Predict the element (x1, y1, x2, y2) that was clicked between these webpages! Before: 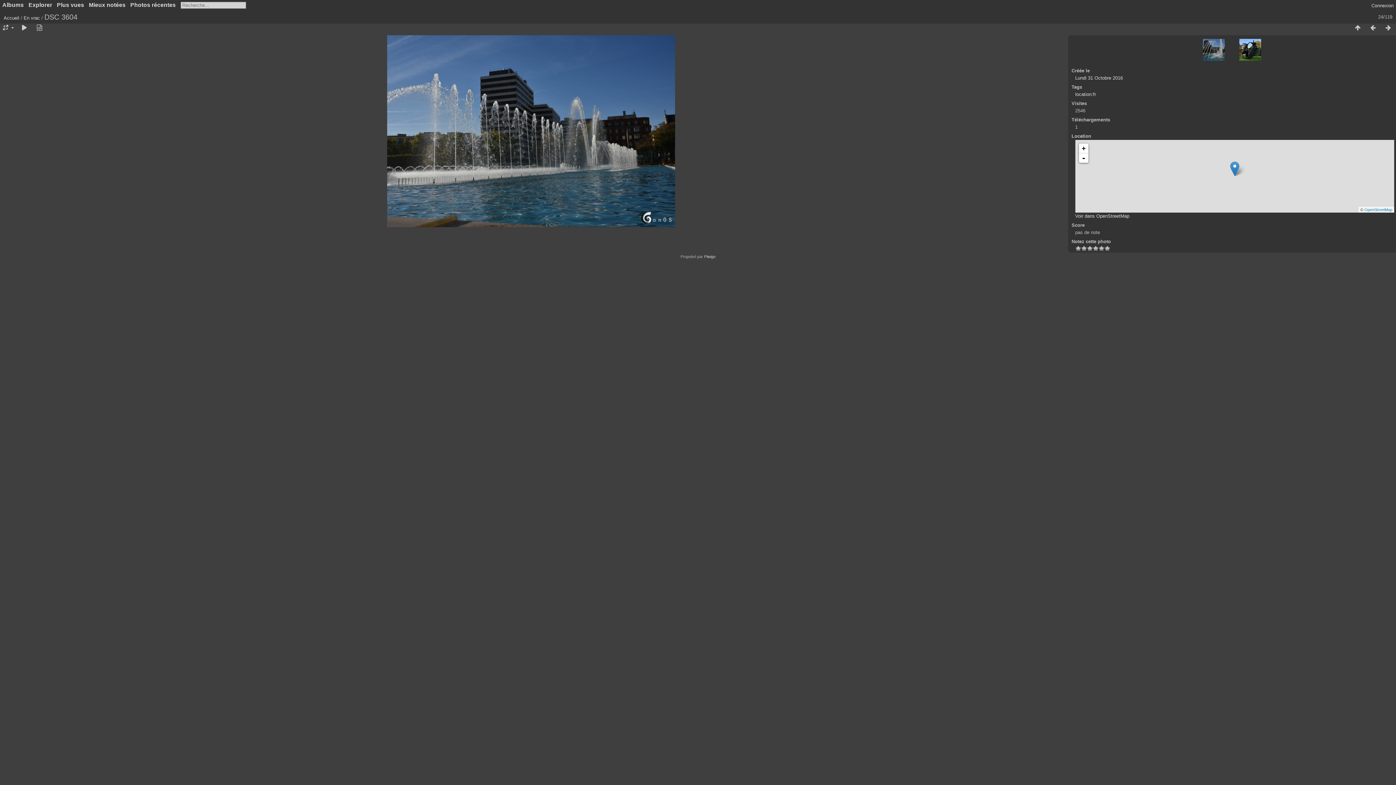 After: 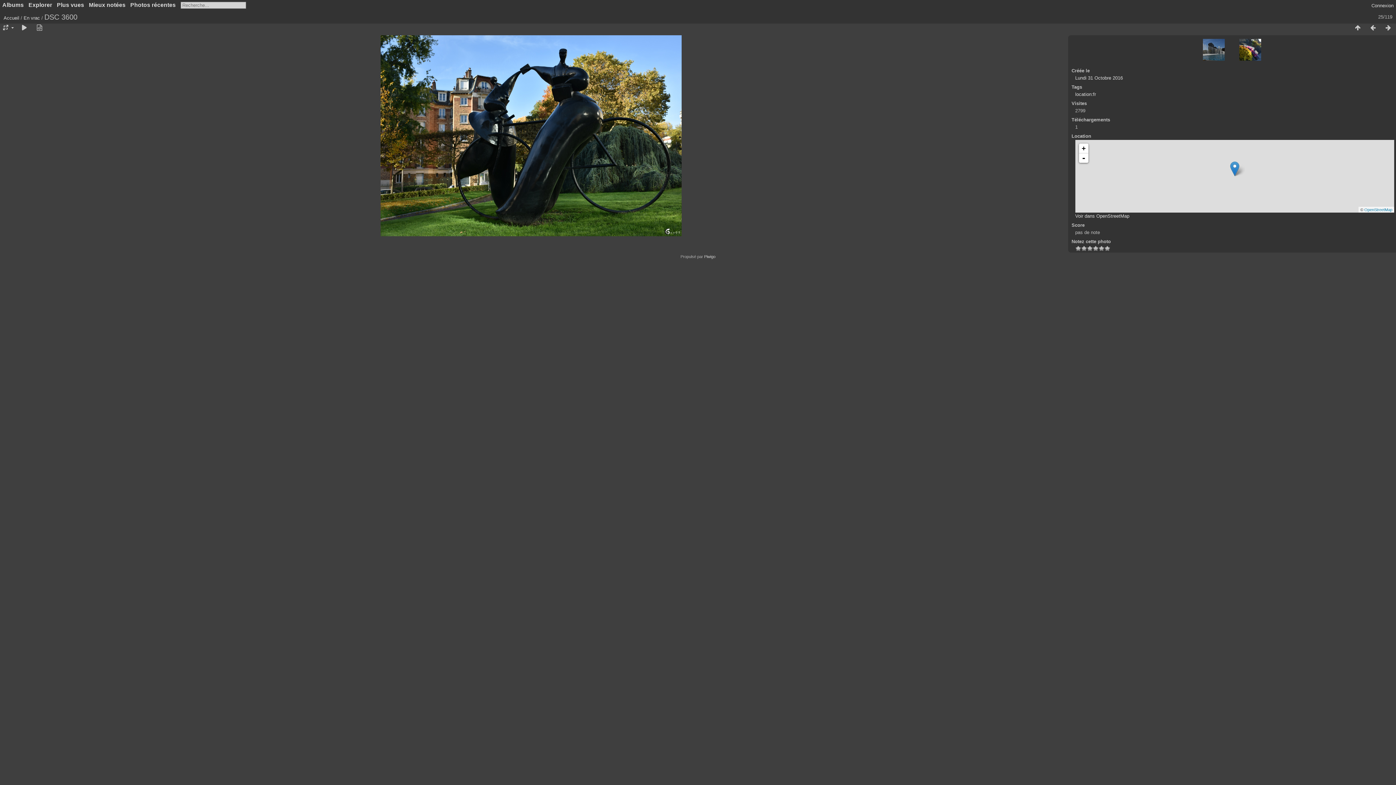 Action: bbox: (1381, 24, 1396, 31)